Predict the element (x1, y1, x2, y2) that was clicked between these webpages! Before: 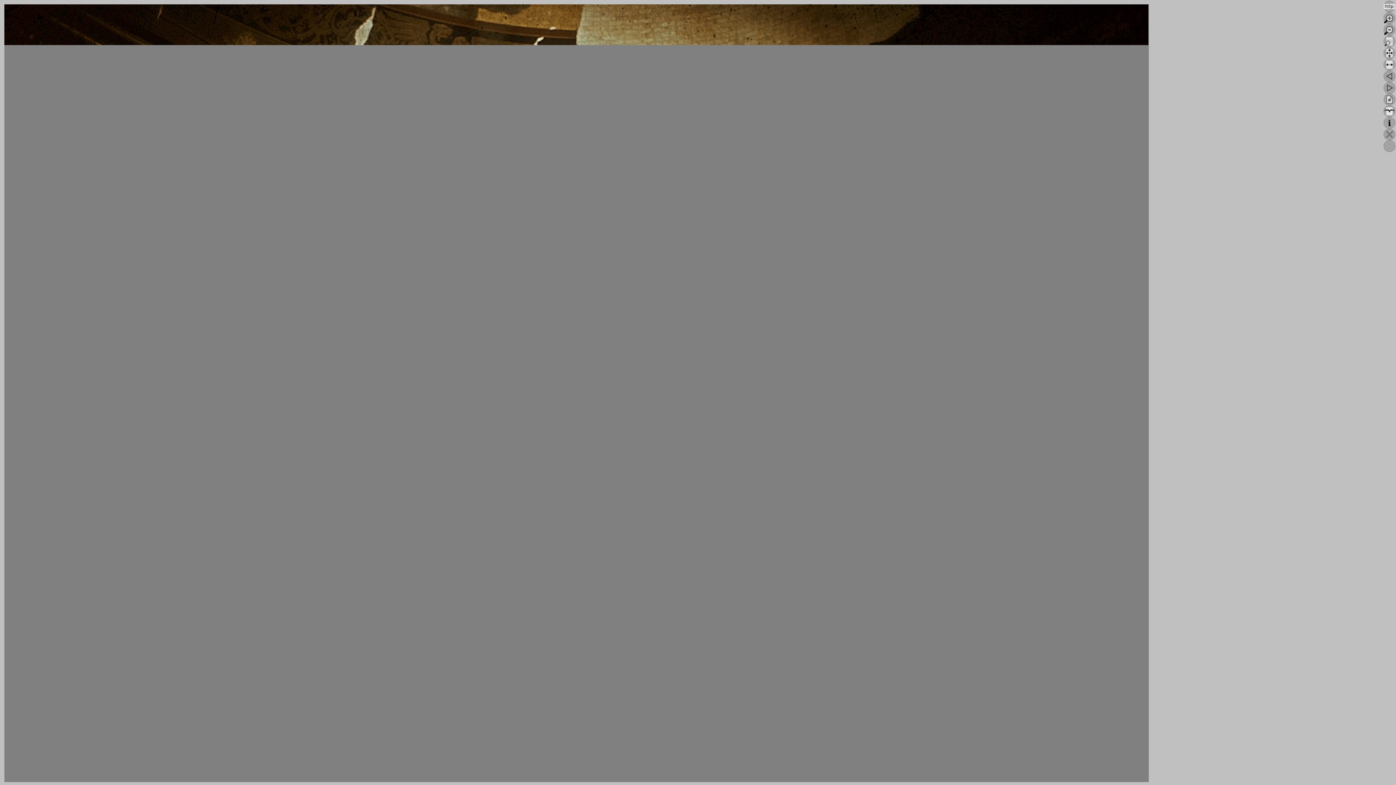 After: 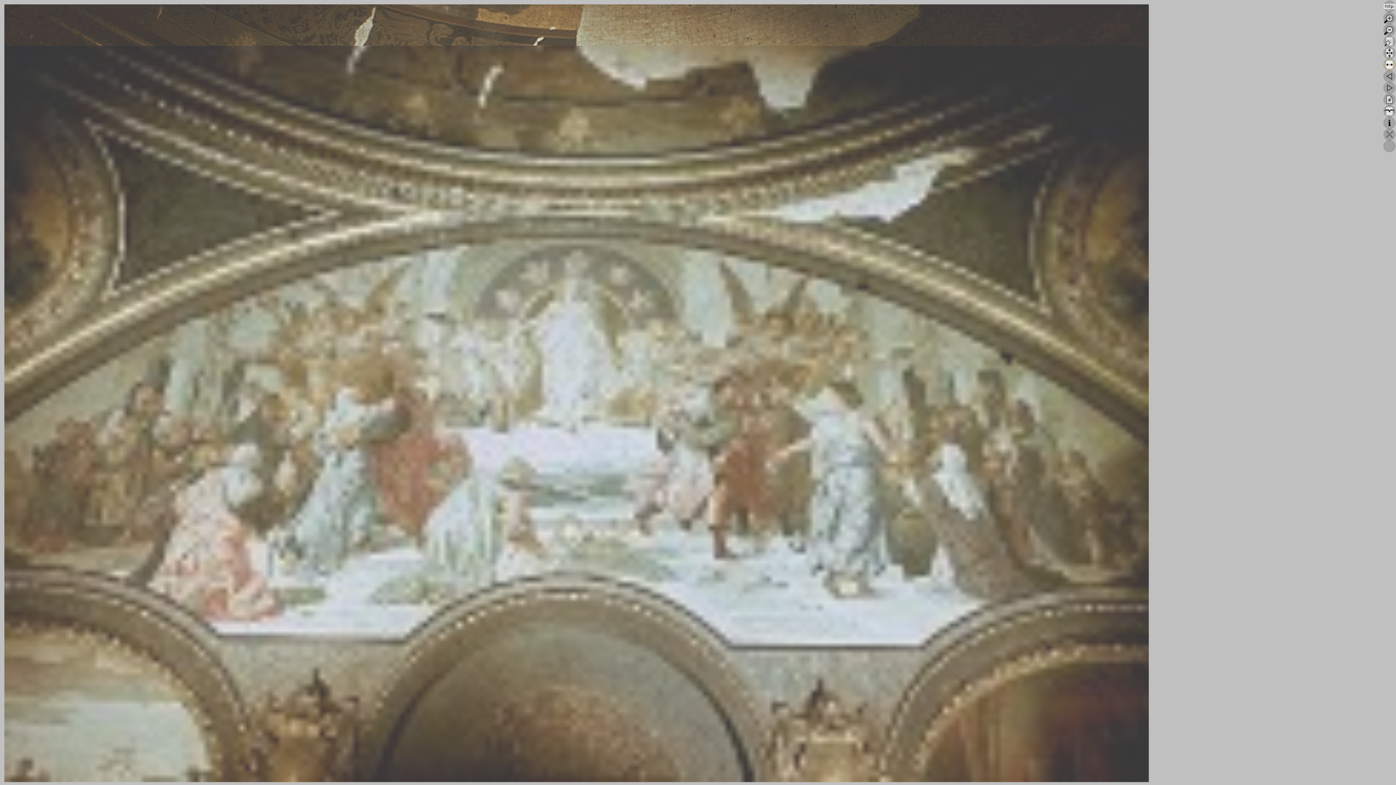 Action: bbox: (1384, 66, 1395, 71)